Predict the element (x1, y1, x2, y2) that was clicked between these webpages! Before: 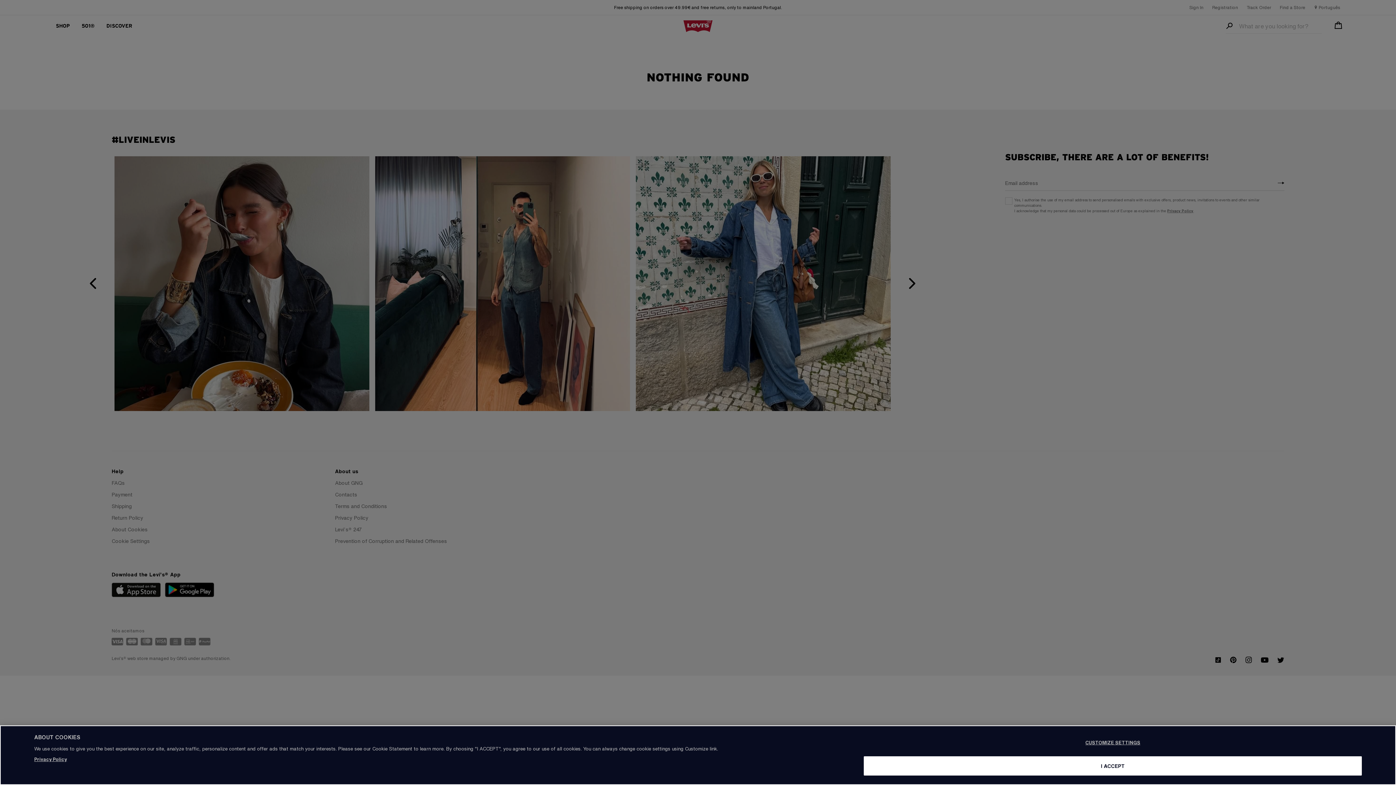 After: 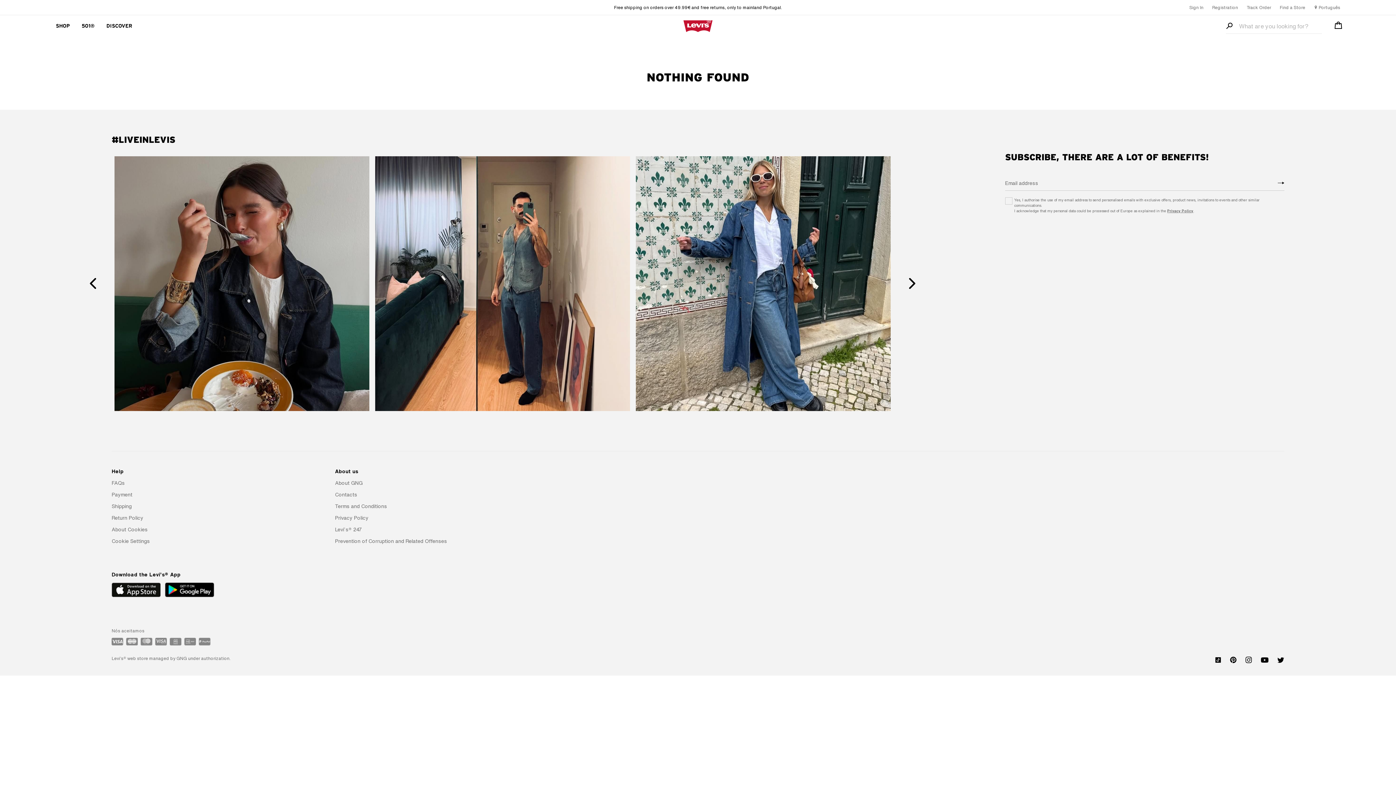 Action: bbox: (864, 756, 1362, 776) label: I ACCEPT